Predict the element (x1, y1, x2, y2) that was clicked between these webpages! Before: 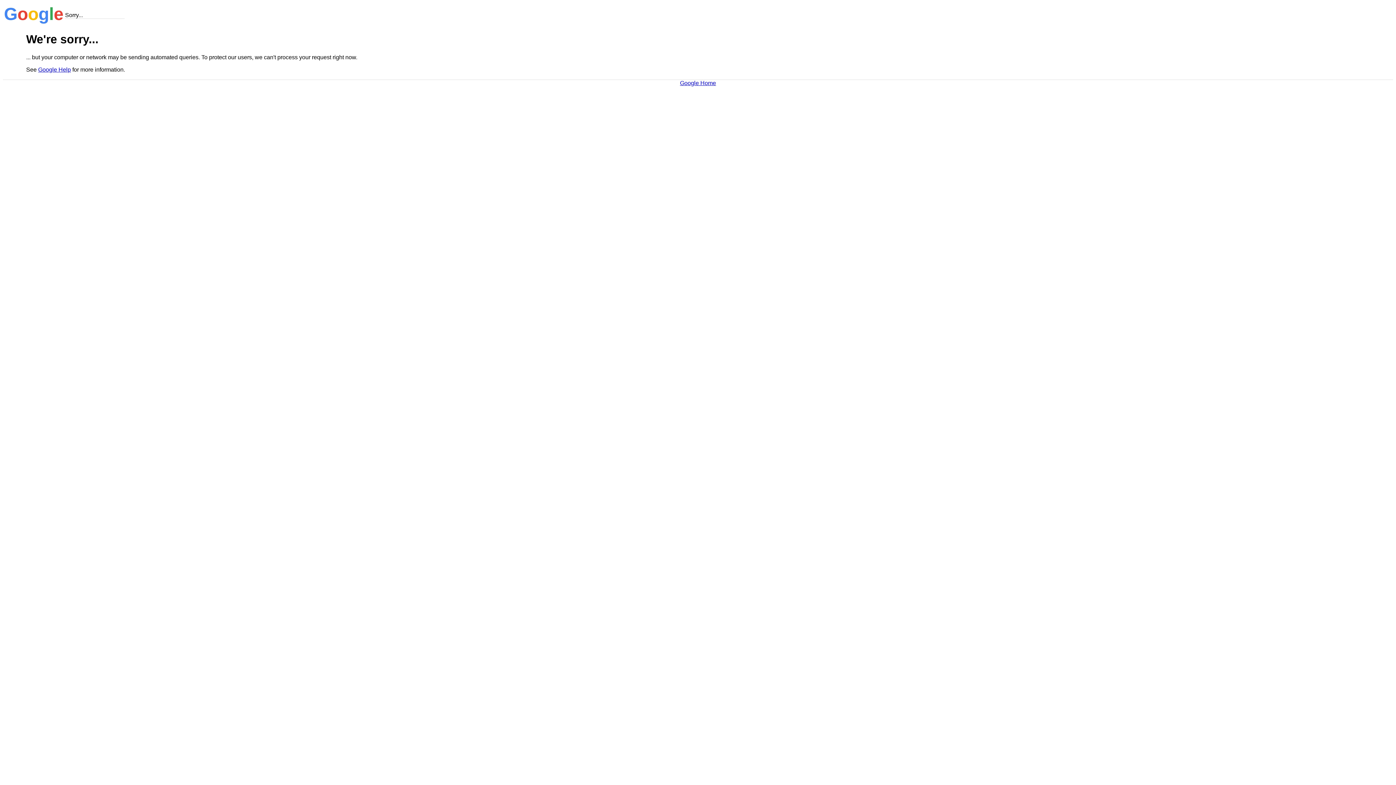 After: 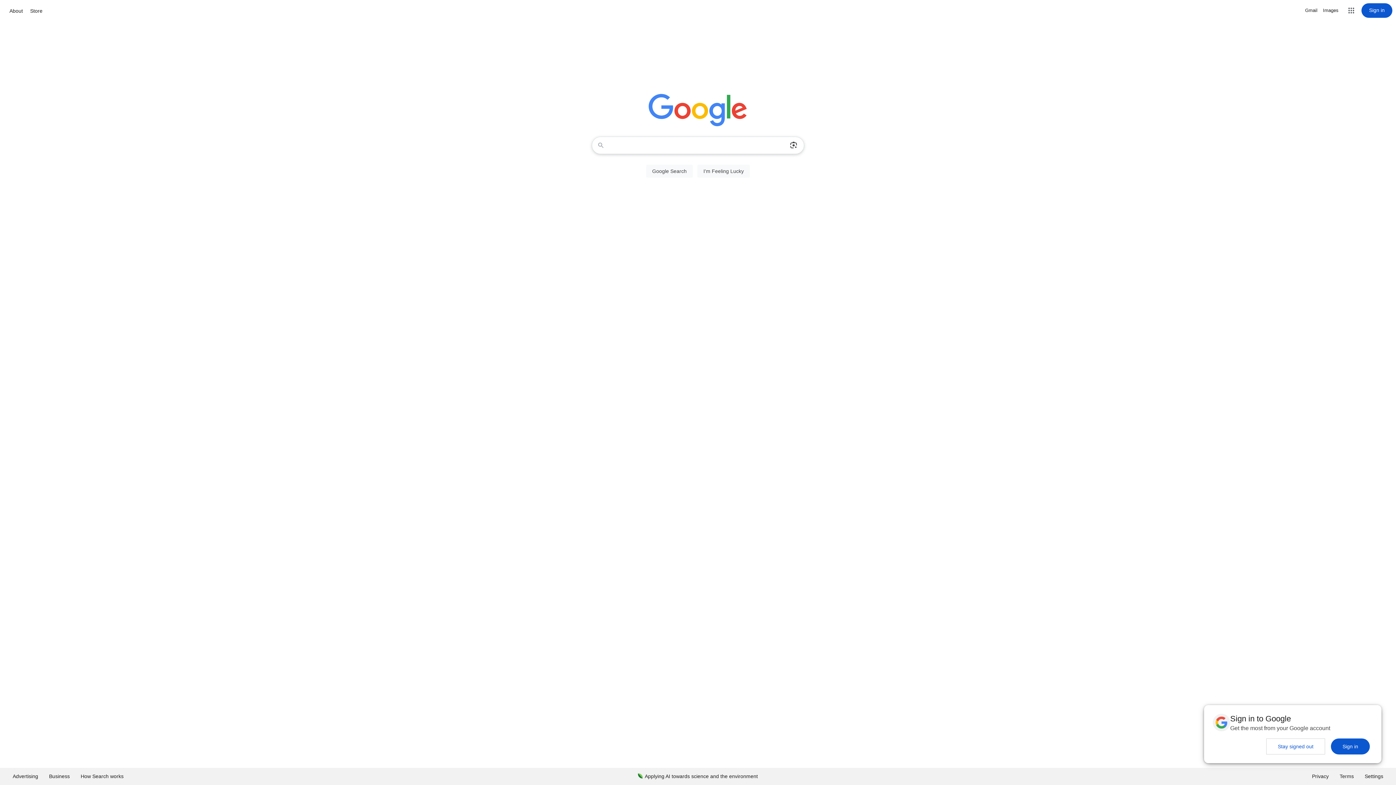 Action: bbox: (680, 79, 716, 86) label: Google Home